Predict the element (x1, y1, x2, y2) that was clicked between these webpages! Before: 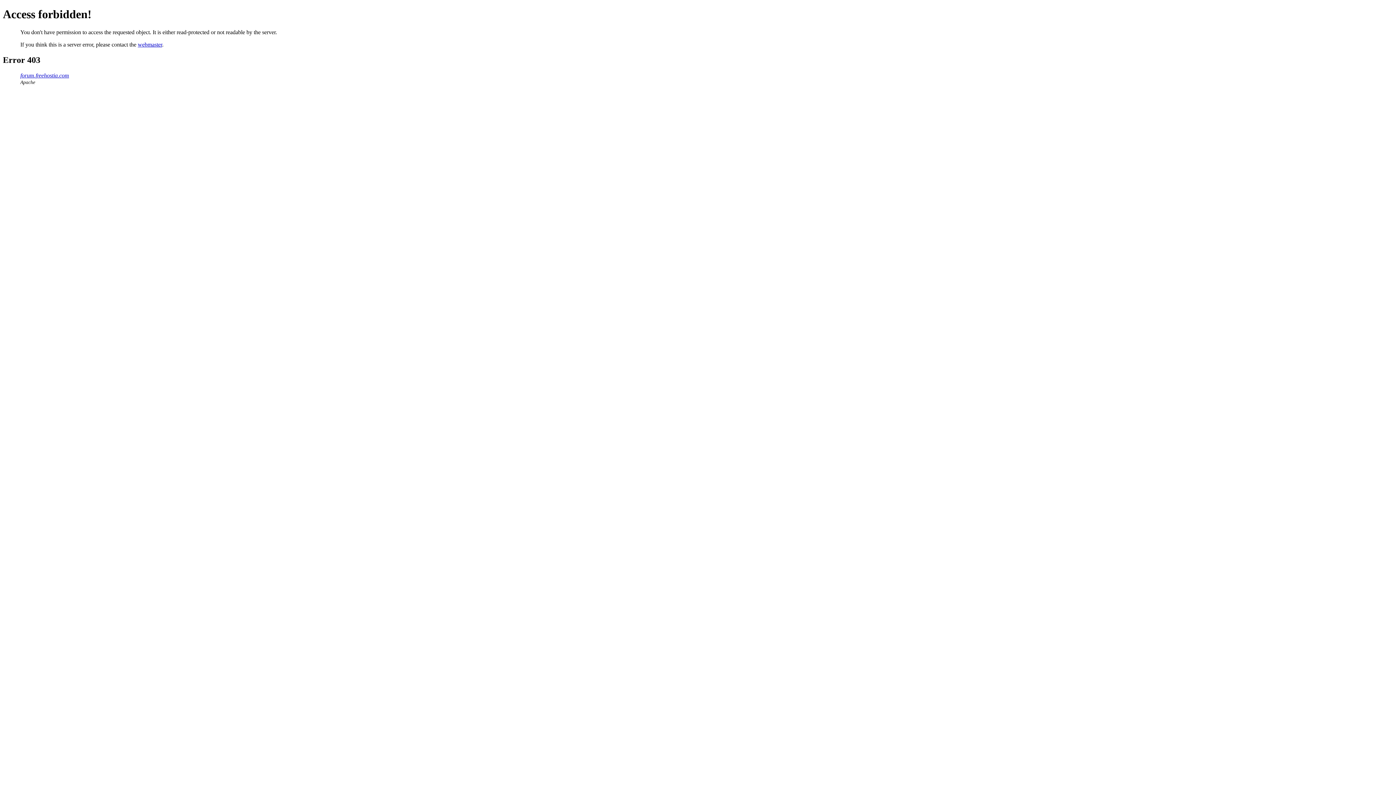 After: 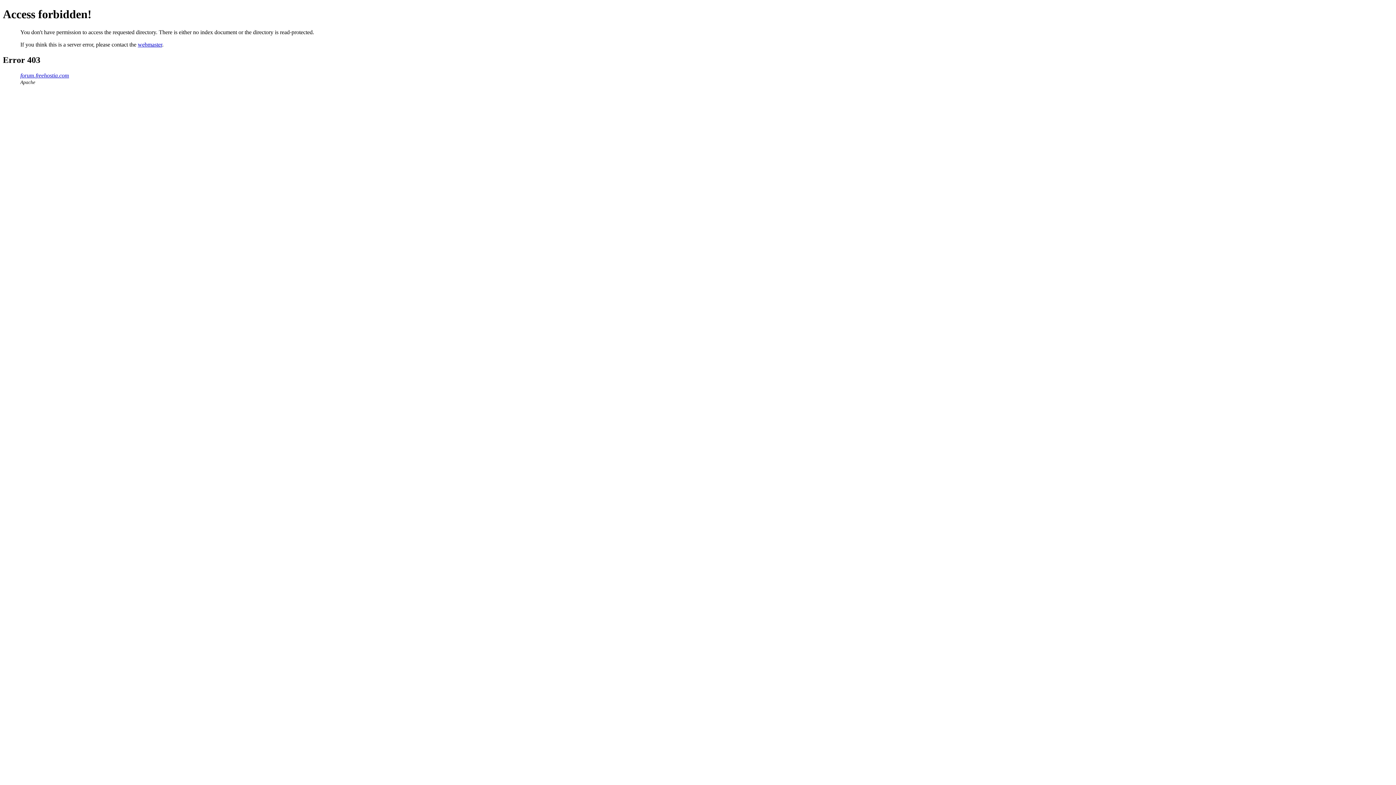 Action: label: forum.freehostia.com bbox: (20, 72, 69, 78)